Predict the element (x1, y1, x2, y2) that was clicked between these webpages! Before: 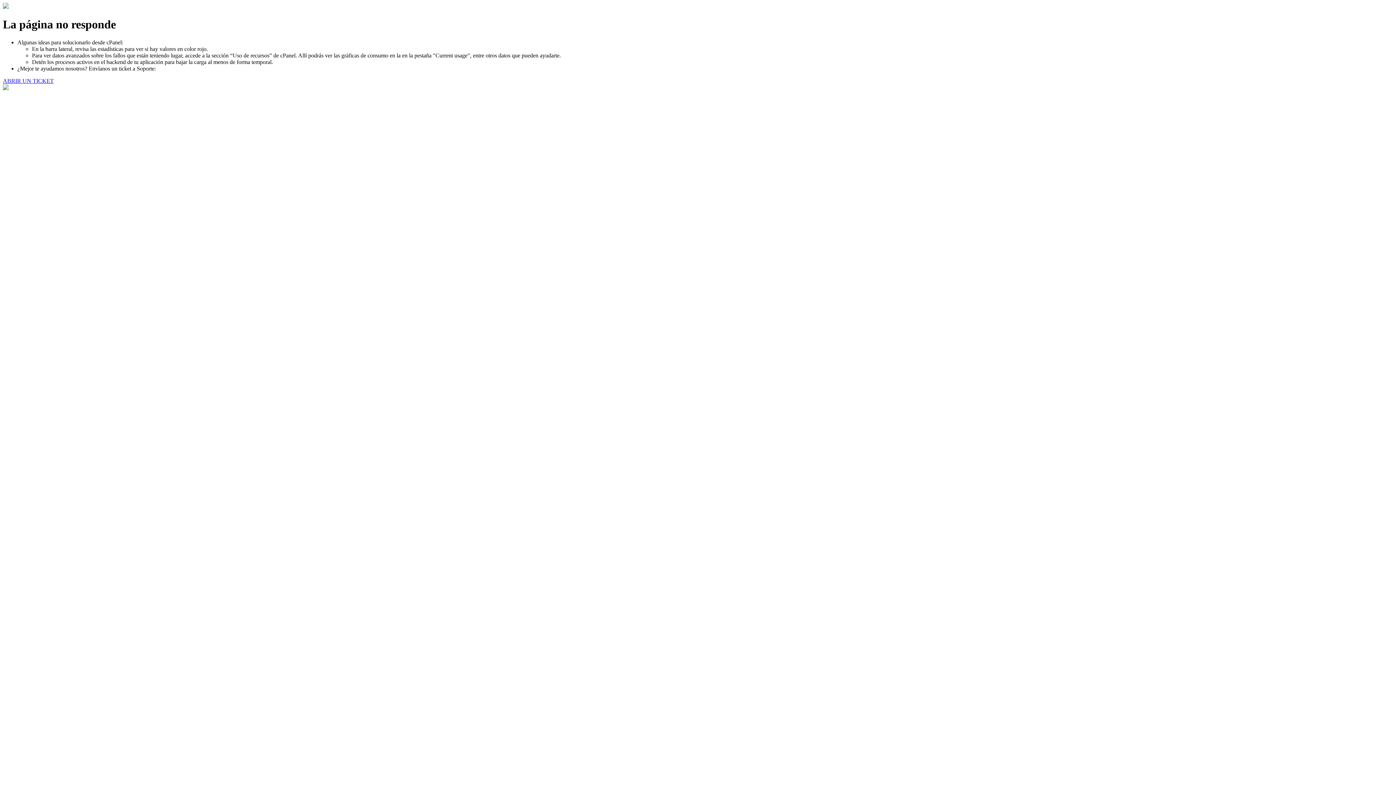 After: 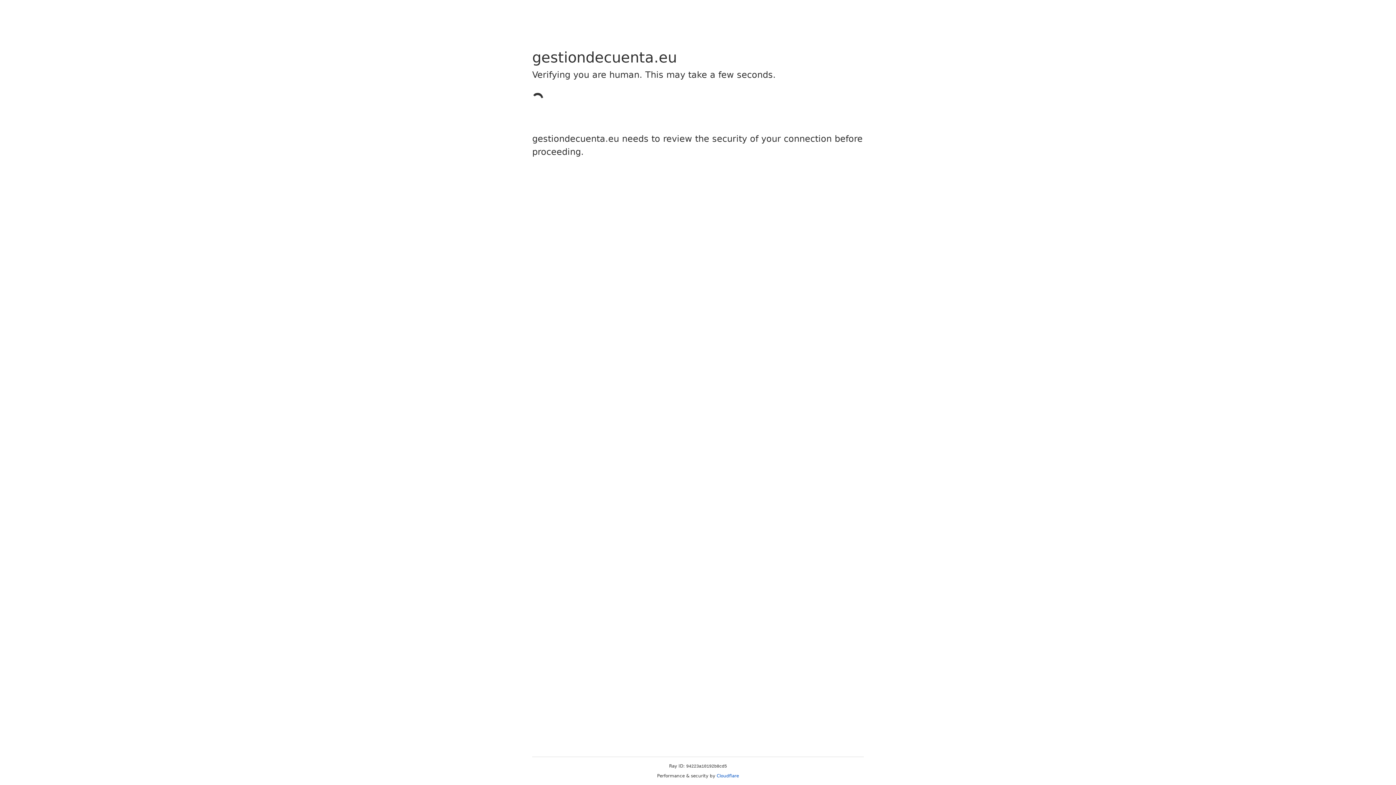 Action: label: ABRIR UN TICKET bbox: (2, 77, 53, 83)